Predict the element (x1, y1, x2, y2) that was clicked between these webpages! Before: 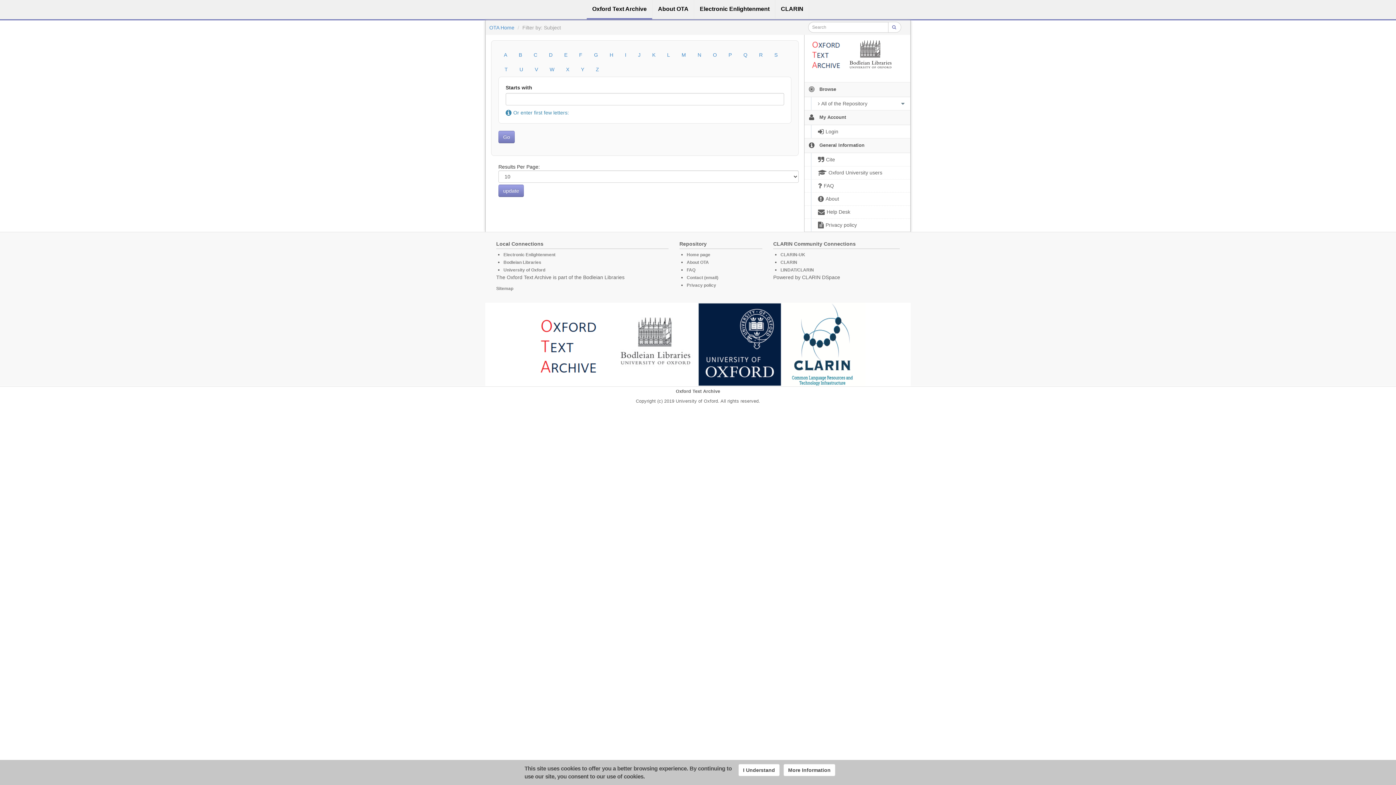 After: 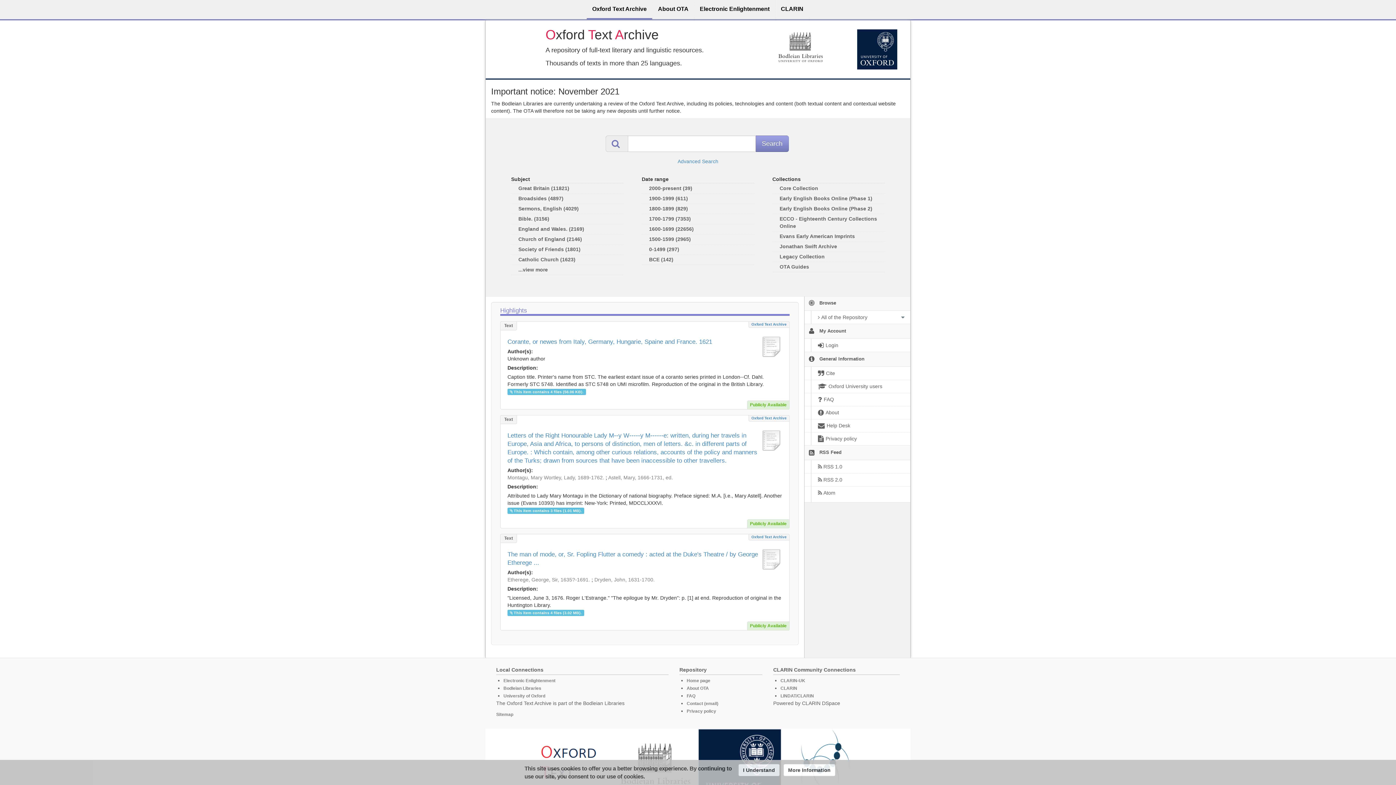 Action: bbox: (489, 24, 514, 30) label: OTA Home